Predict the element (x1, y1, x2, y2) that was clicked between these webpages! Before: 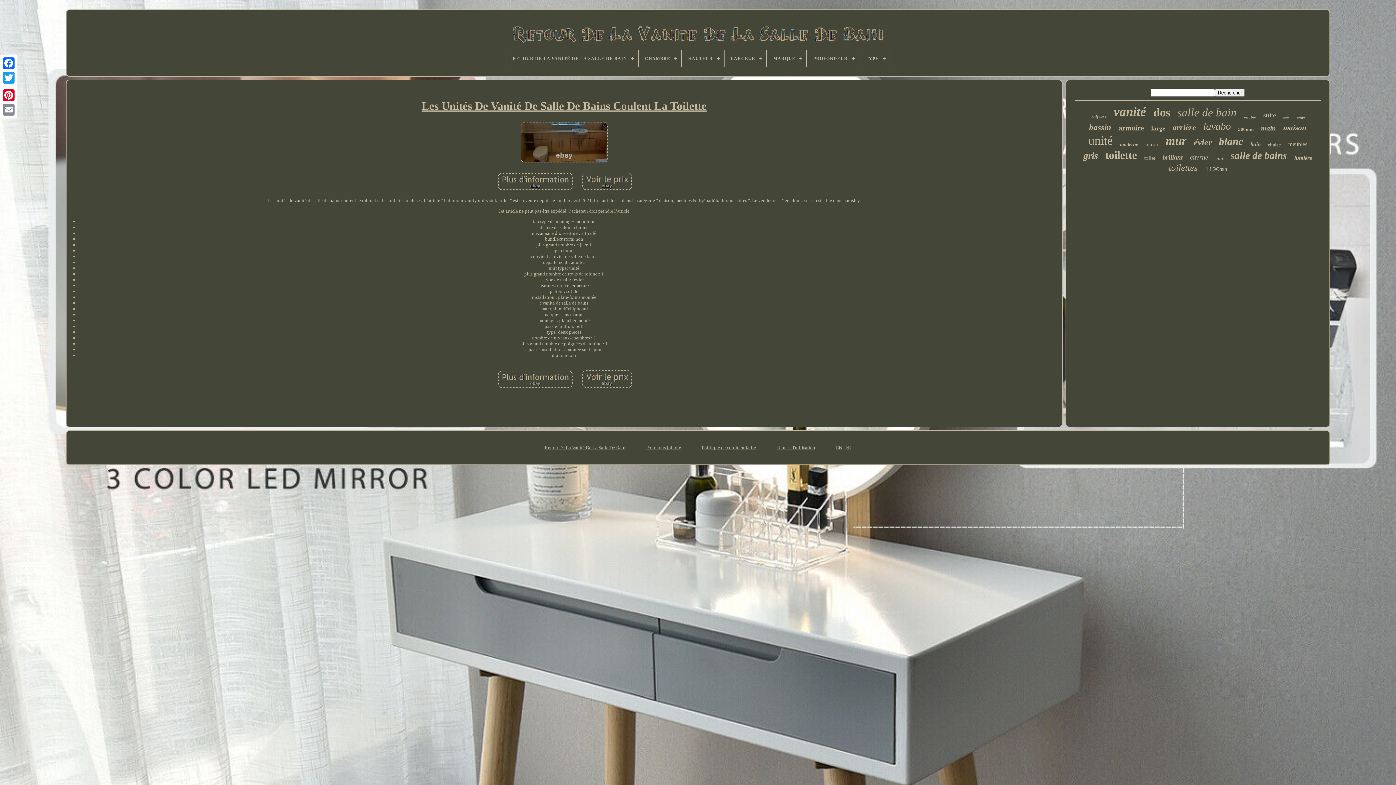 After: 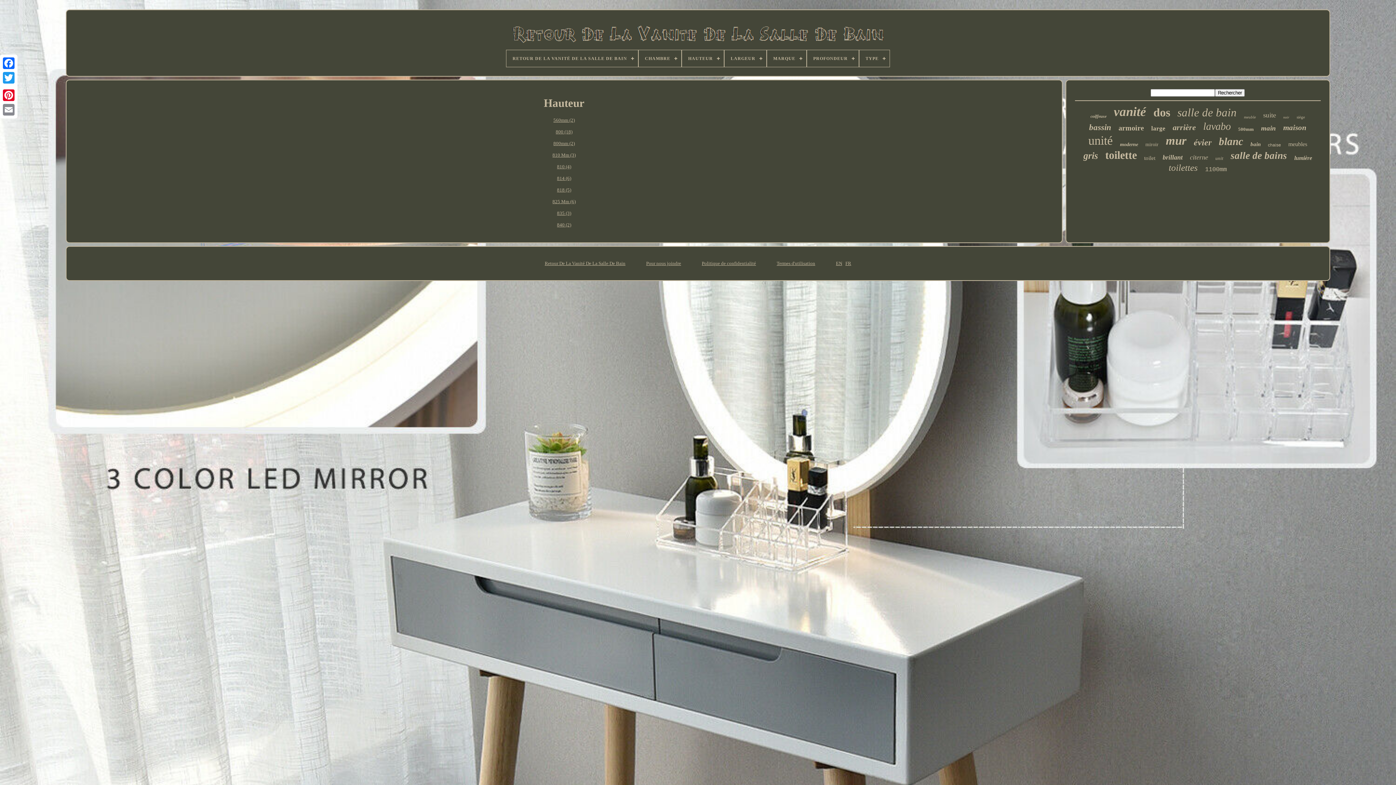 Action: label: HAUTEUR bbox: (682, 50, 723, 66)